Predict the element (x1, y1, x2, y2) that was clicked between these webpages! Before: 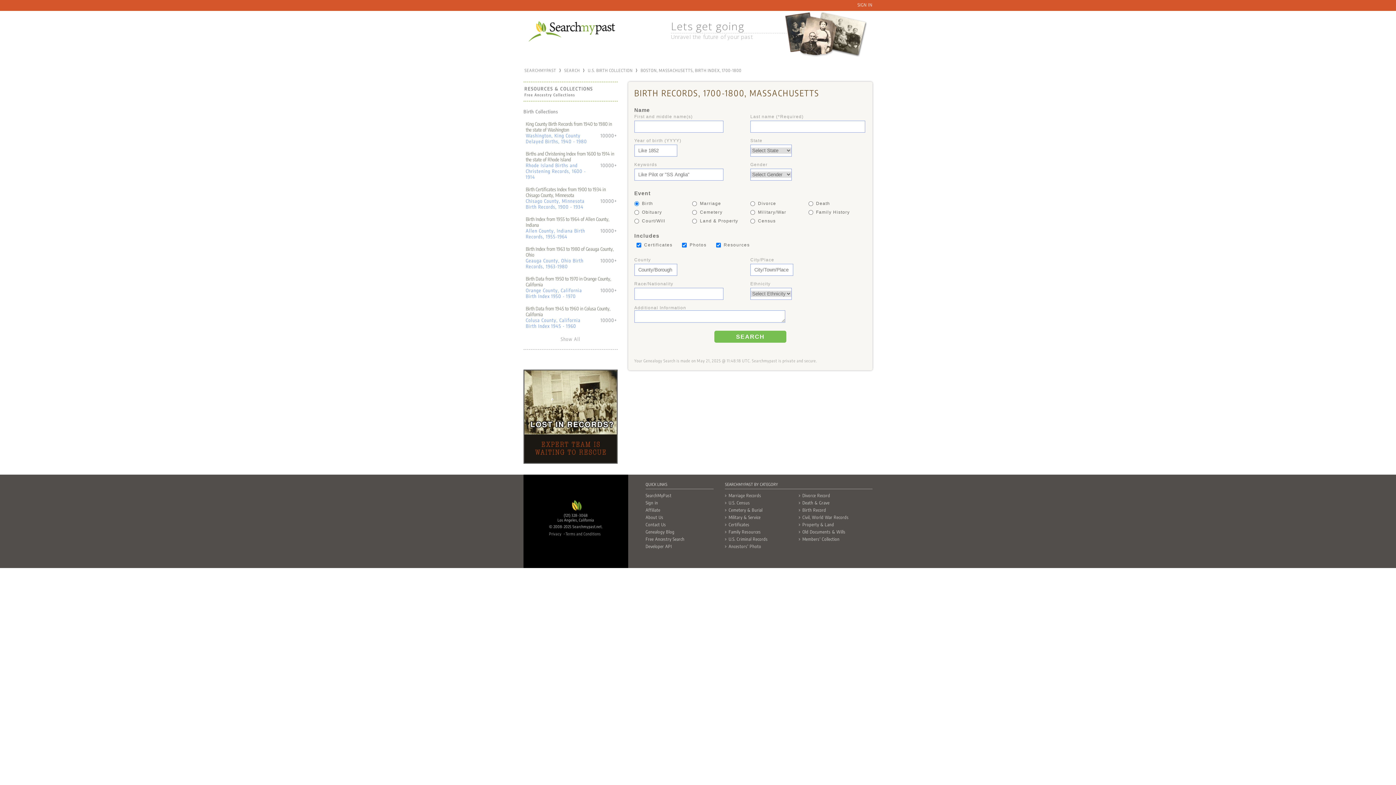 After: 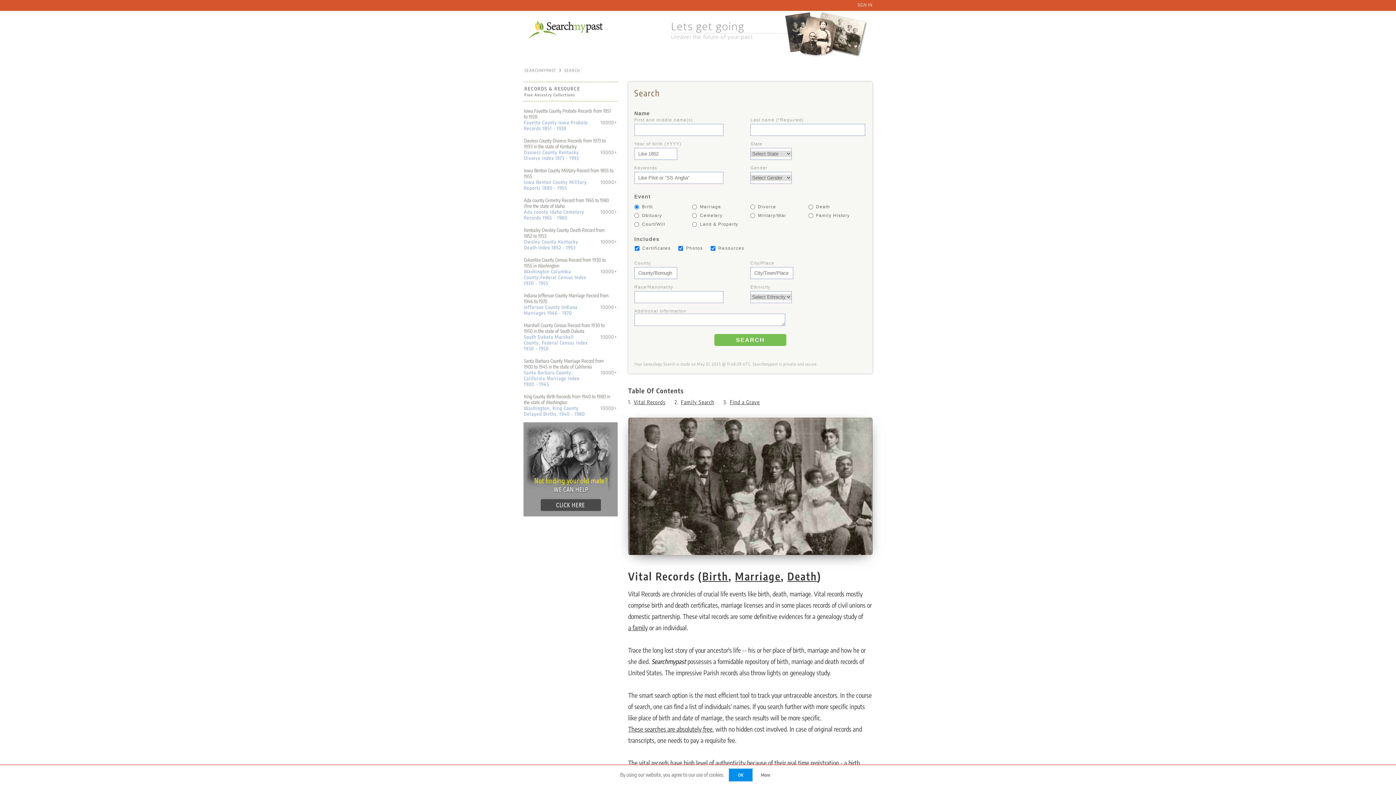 Action: bbox: (563, 67, 581, 72) label: SEARCH